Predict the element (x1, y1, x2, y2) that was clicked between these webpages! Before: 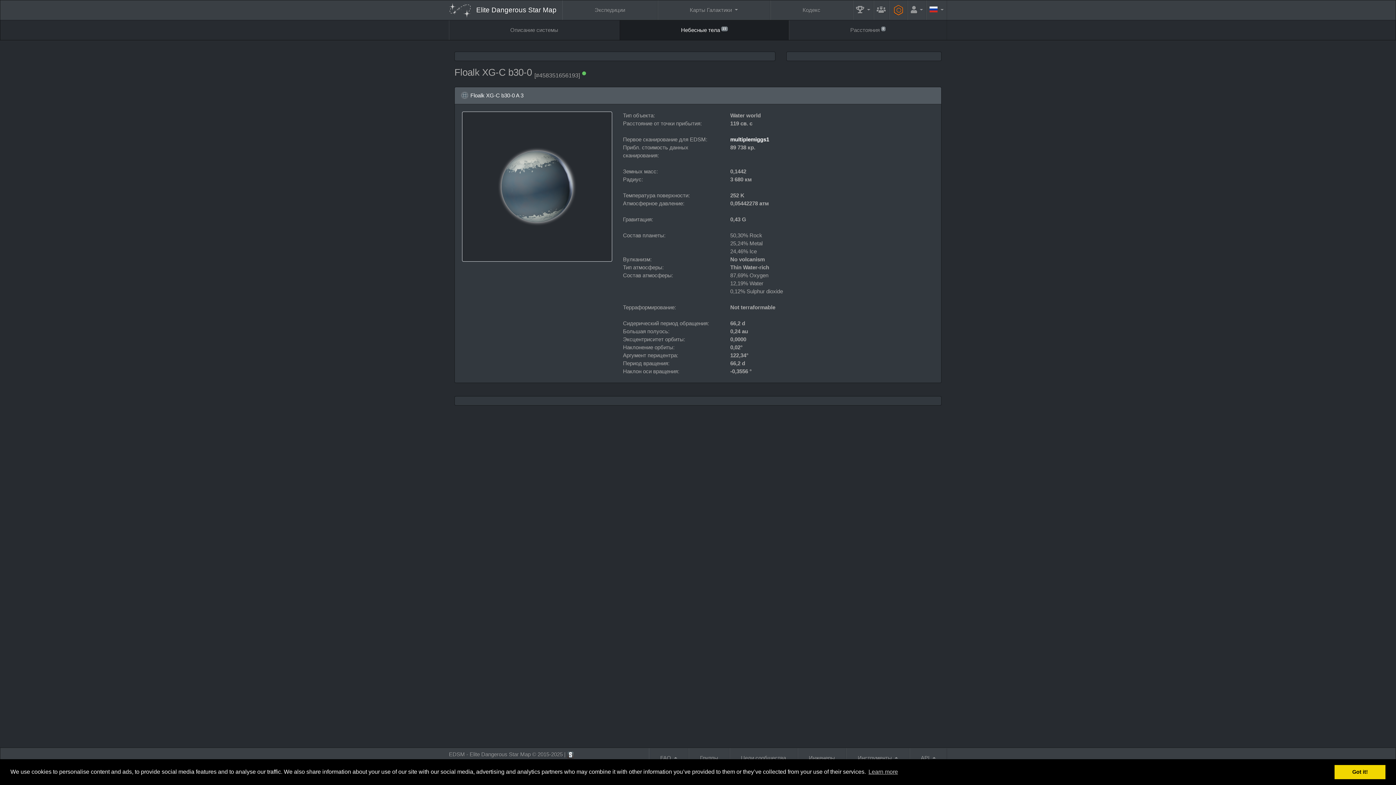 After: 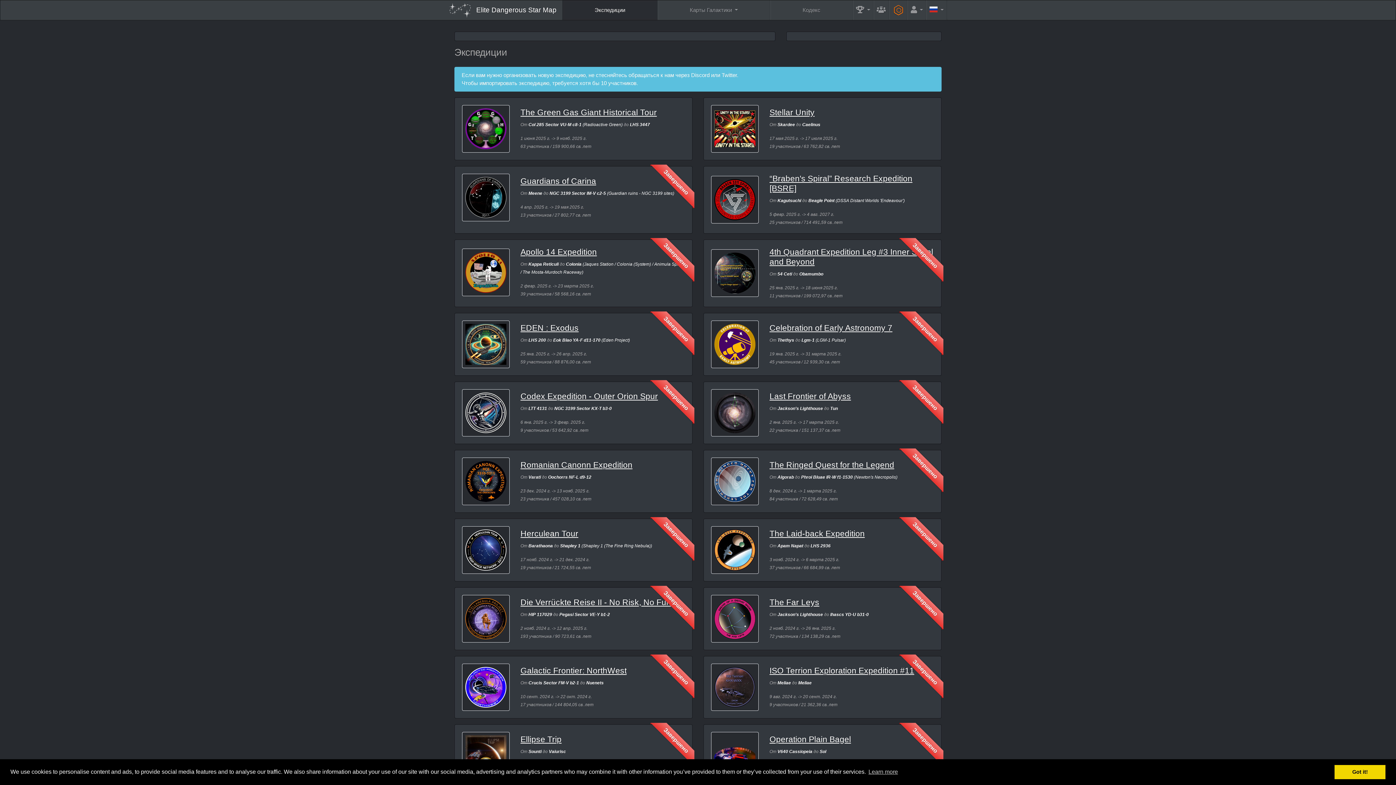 Action: bbox: (562, 0, 657, 20) label: Экспедиции